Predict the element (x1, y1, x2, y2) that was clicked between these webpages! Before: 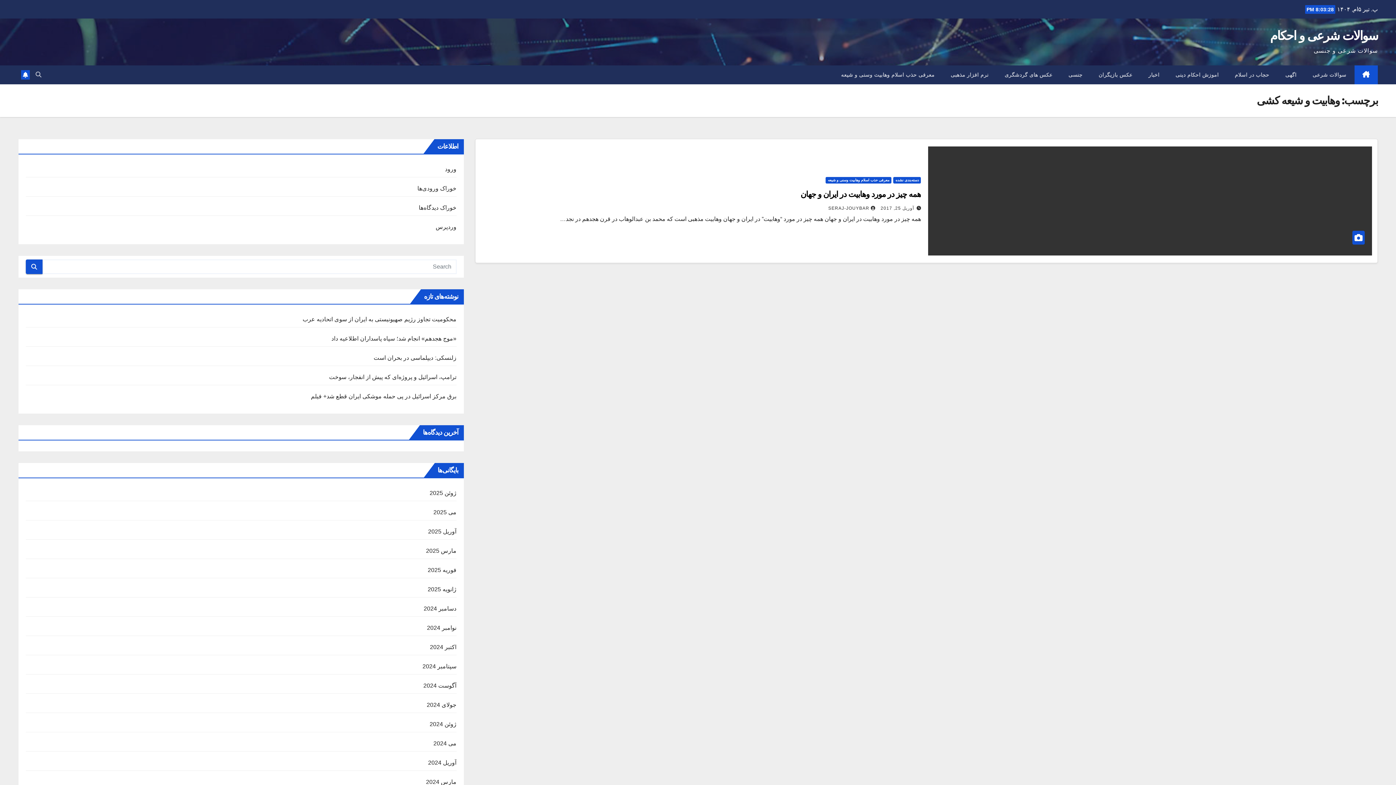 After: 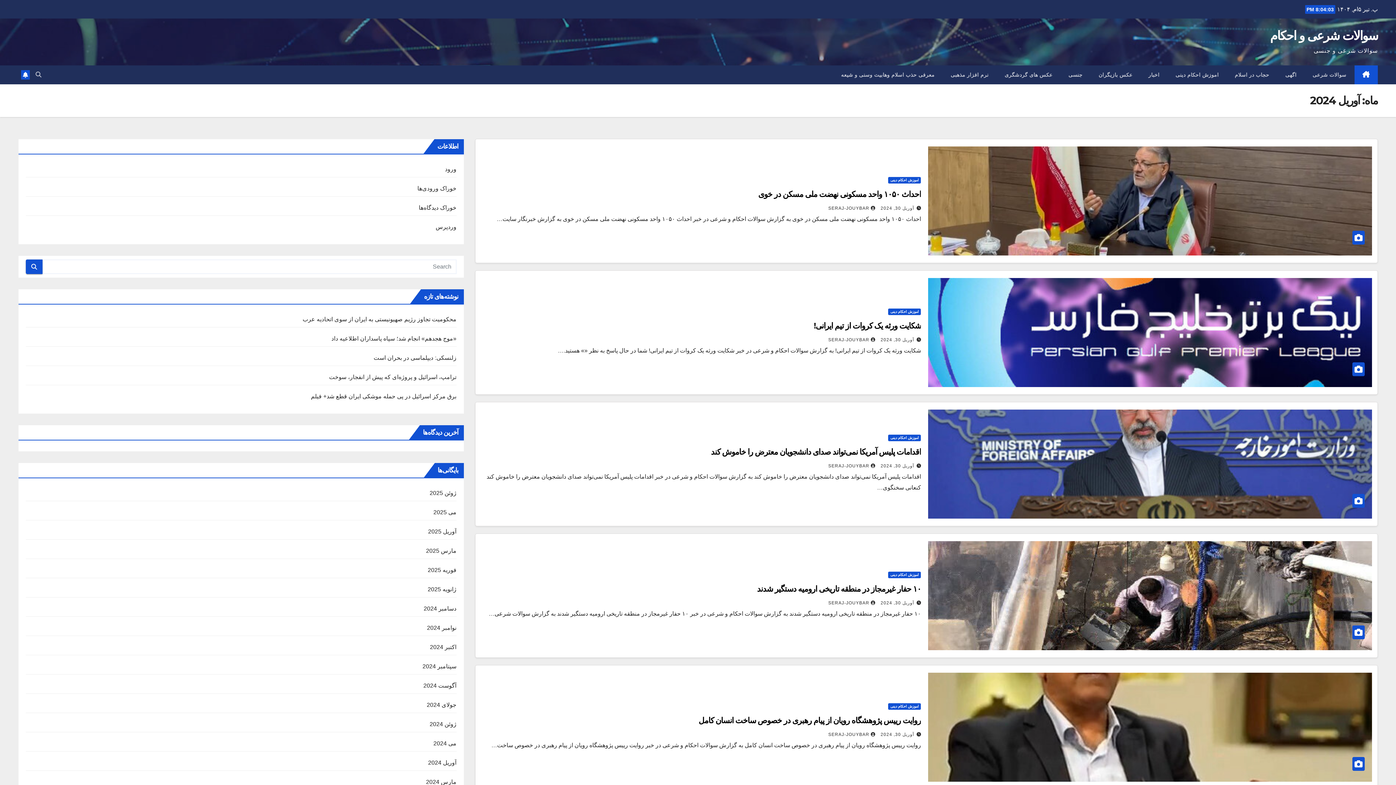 Action: bbox: (428, 760, 456, 766) label: آوریل 2024